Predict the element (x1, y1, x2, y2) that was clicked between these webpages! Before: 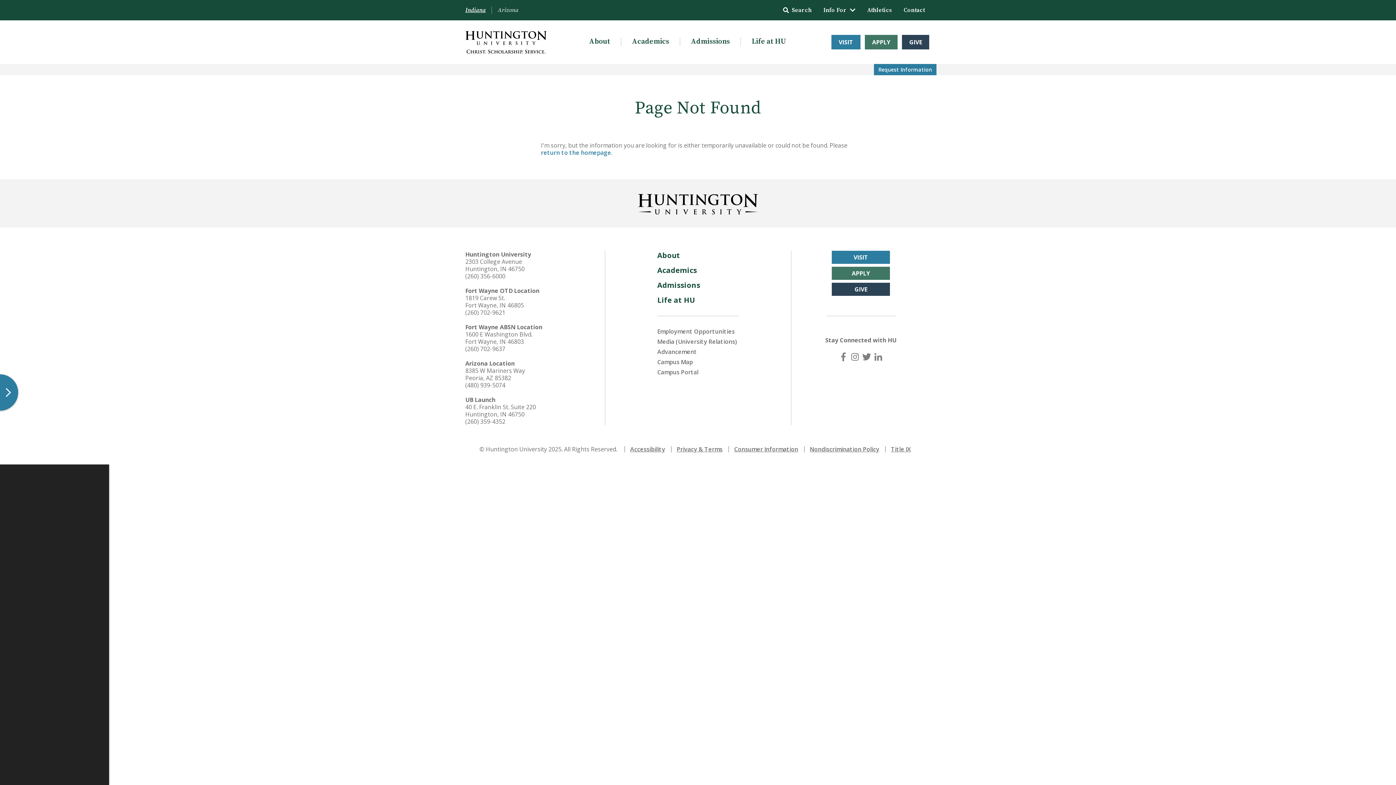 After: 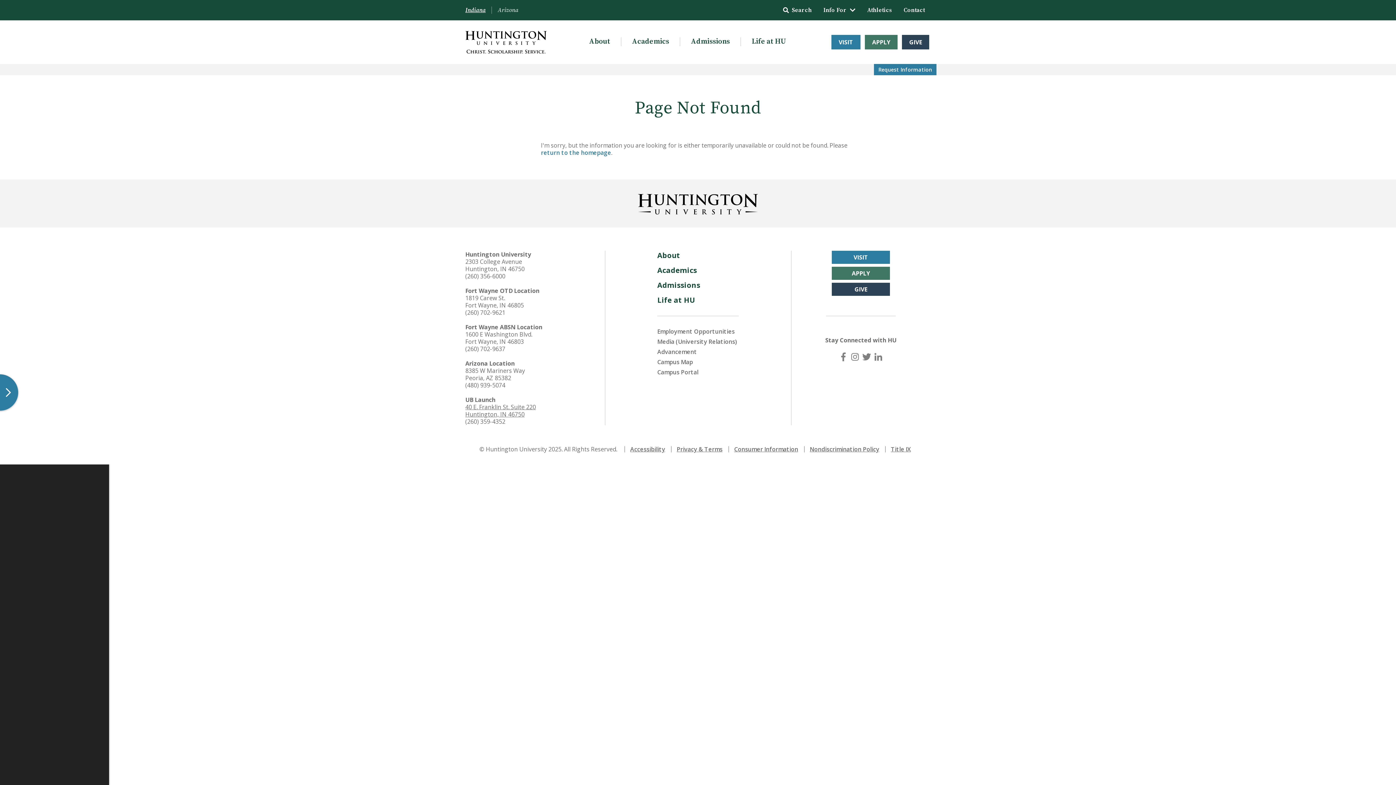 Action: bbox: (465, 403, 536, 418) label: 40 E. Franklin St. Suite 220
Huntington, IN 46750
